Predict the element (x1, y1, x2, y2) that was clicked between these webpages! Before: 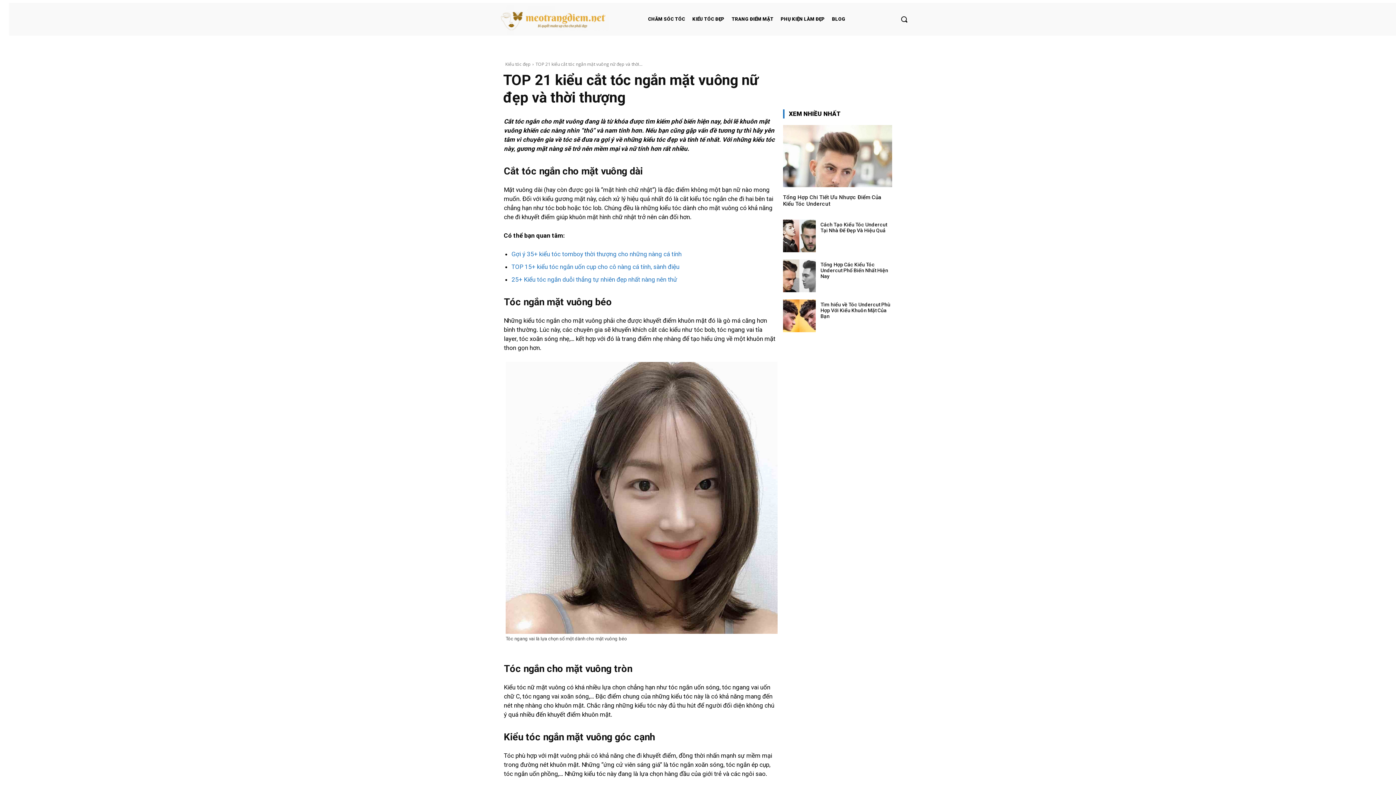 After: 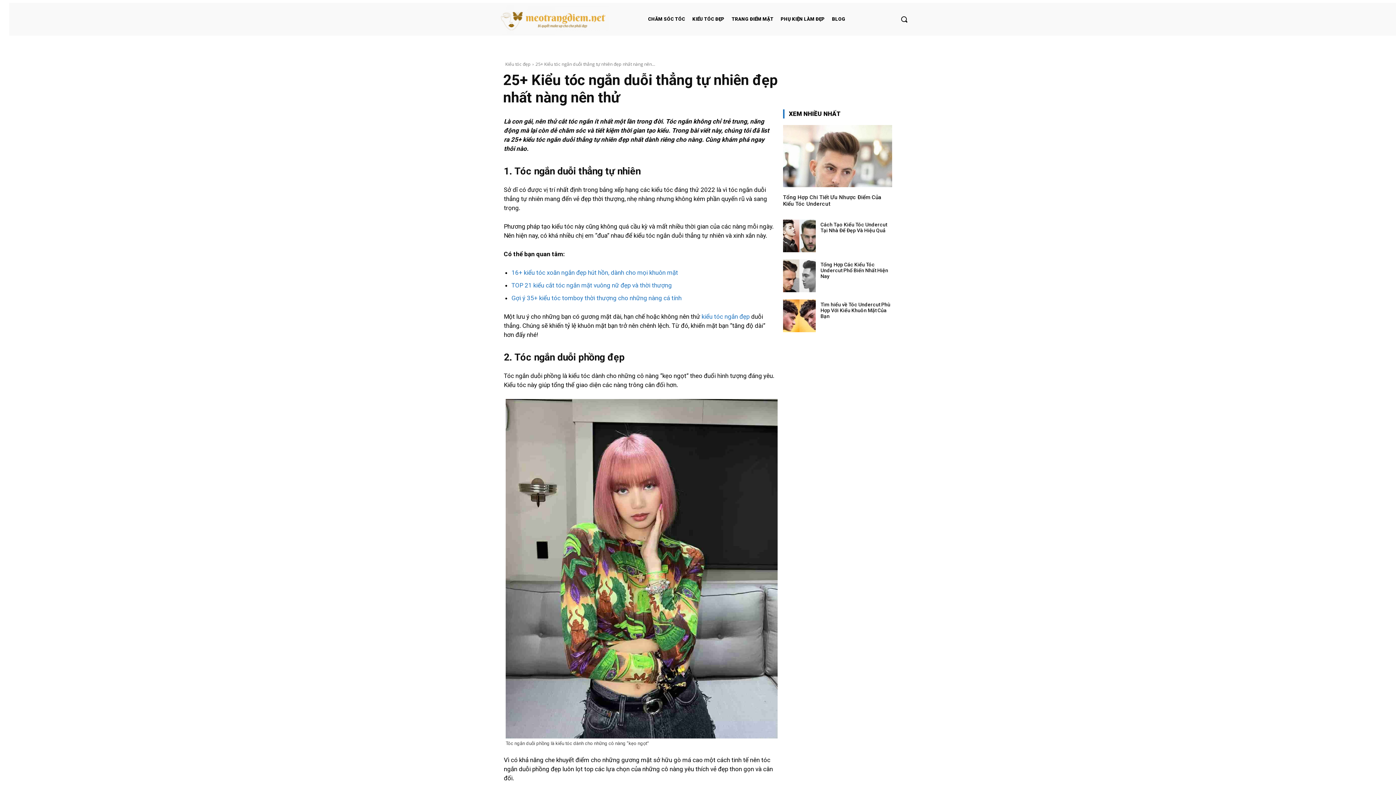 Action: bbox: (511, 276, 677, 283) label: 25+ Kiểu tóc ngắn duỗi thẳng tự nhiên đẹp nhất nàng nên thử